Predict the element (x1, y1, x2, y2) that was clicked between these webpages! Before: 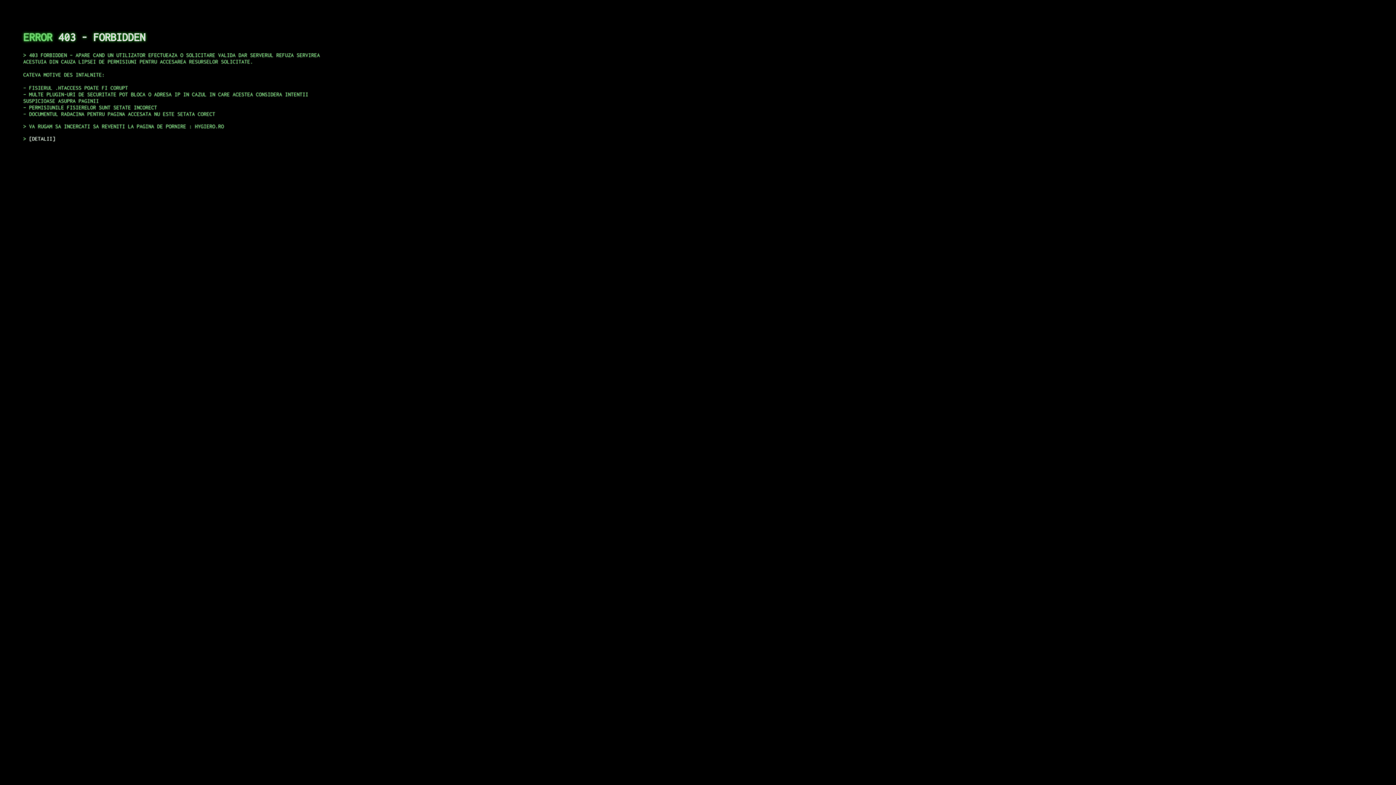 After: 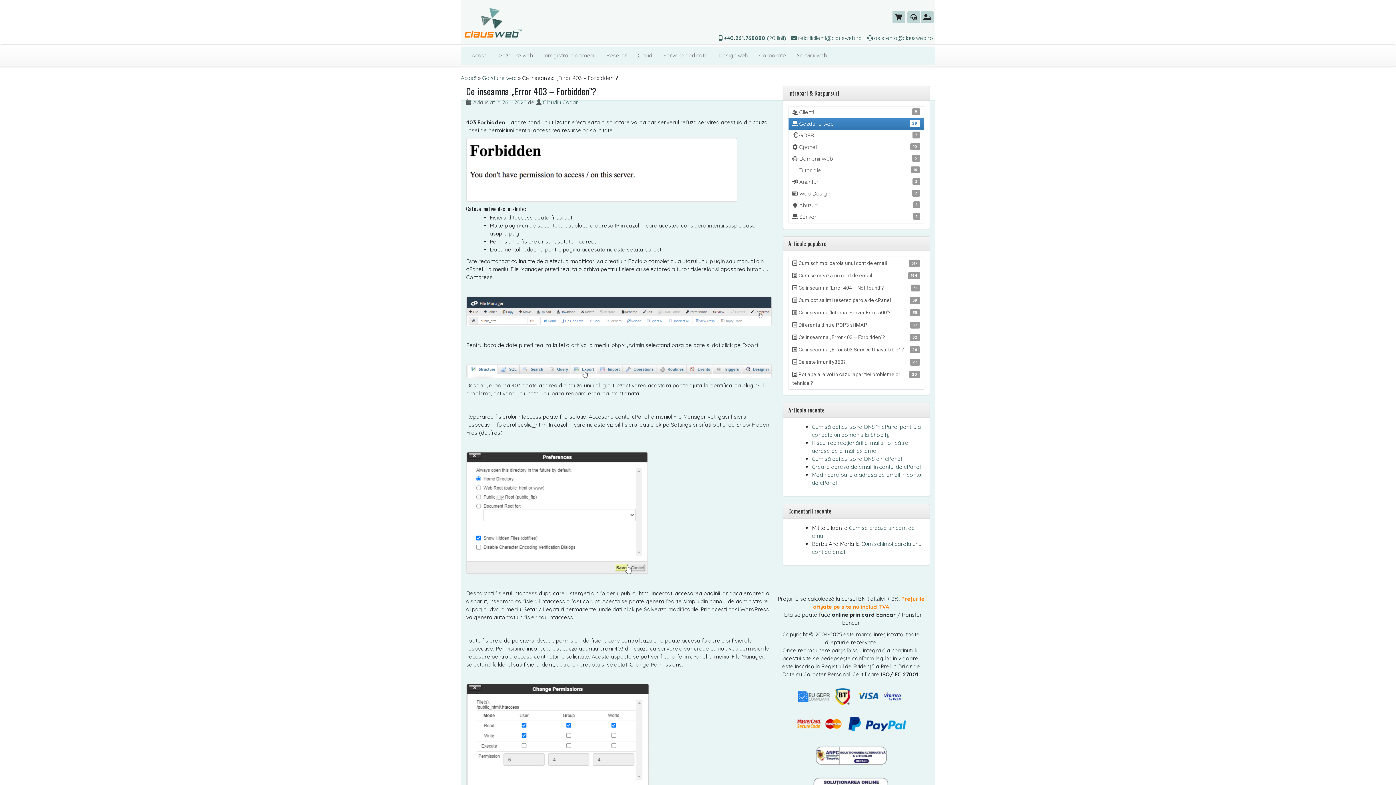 Action: label: DETALII bbox: (29, 135, 55, 141)